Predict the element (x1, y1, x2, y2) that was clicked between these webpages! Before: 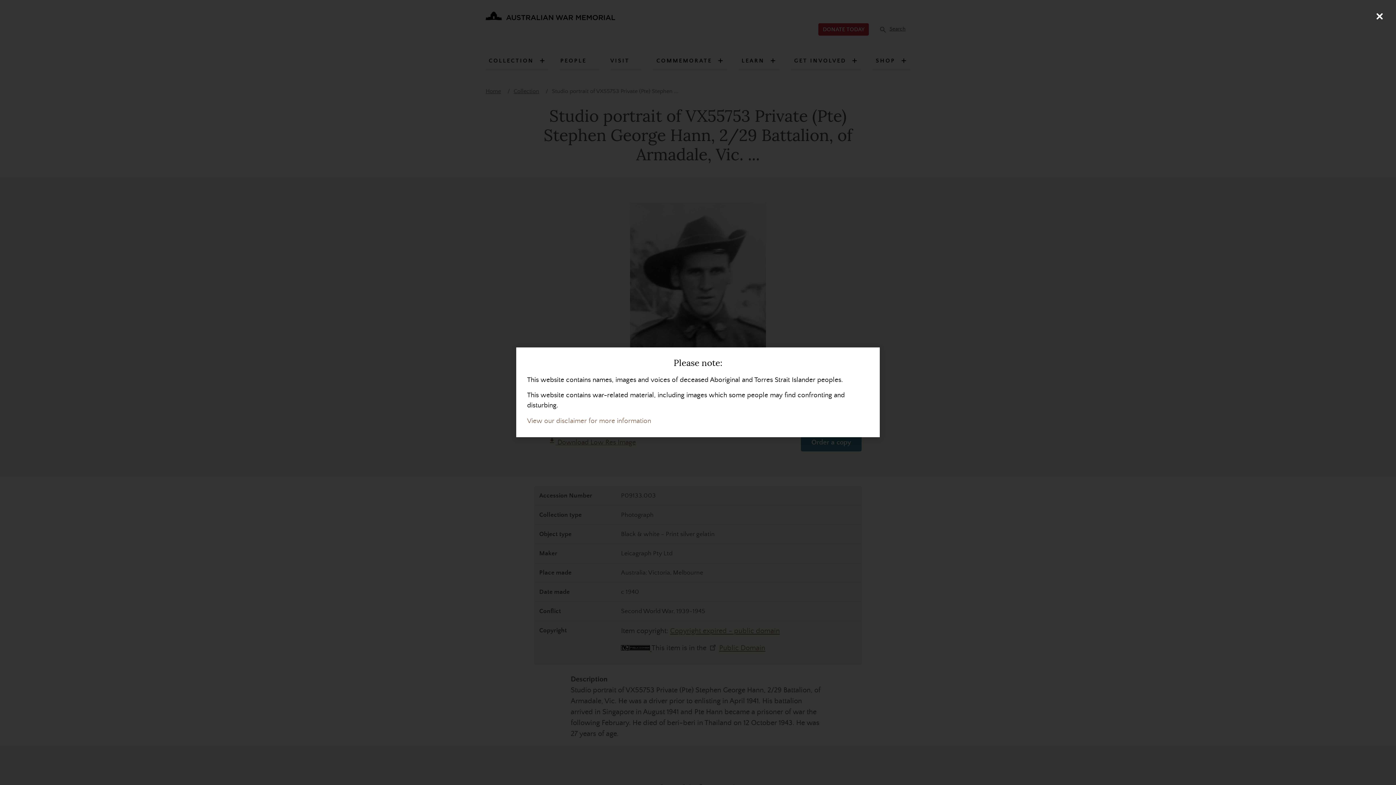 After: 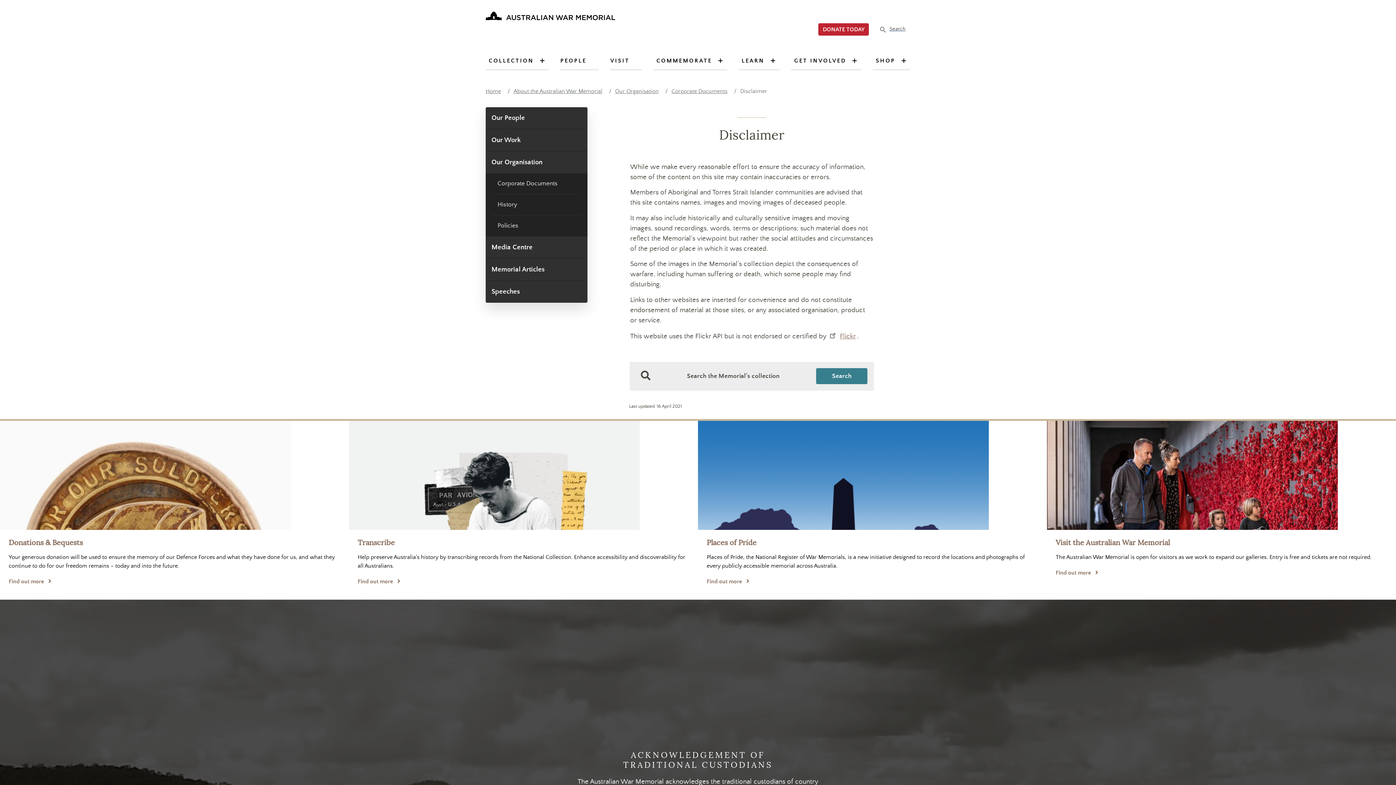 Action: label: View our disclaimer for more information bbox: (527, 417, 651, 425)